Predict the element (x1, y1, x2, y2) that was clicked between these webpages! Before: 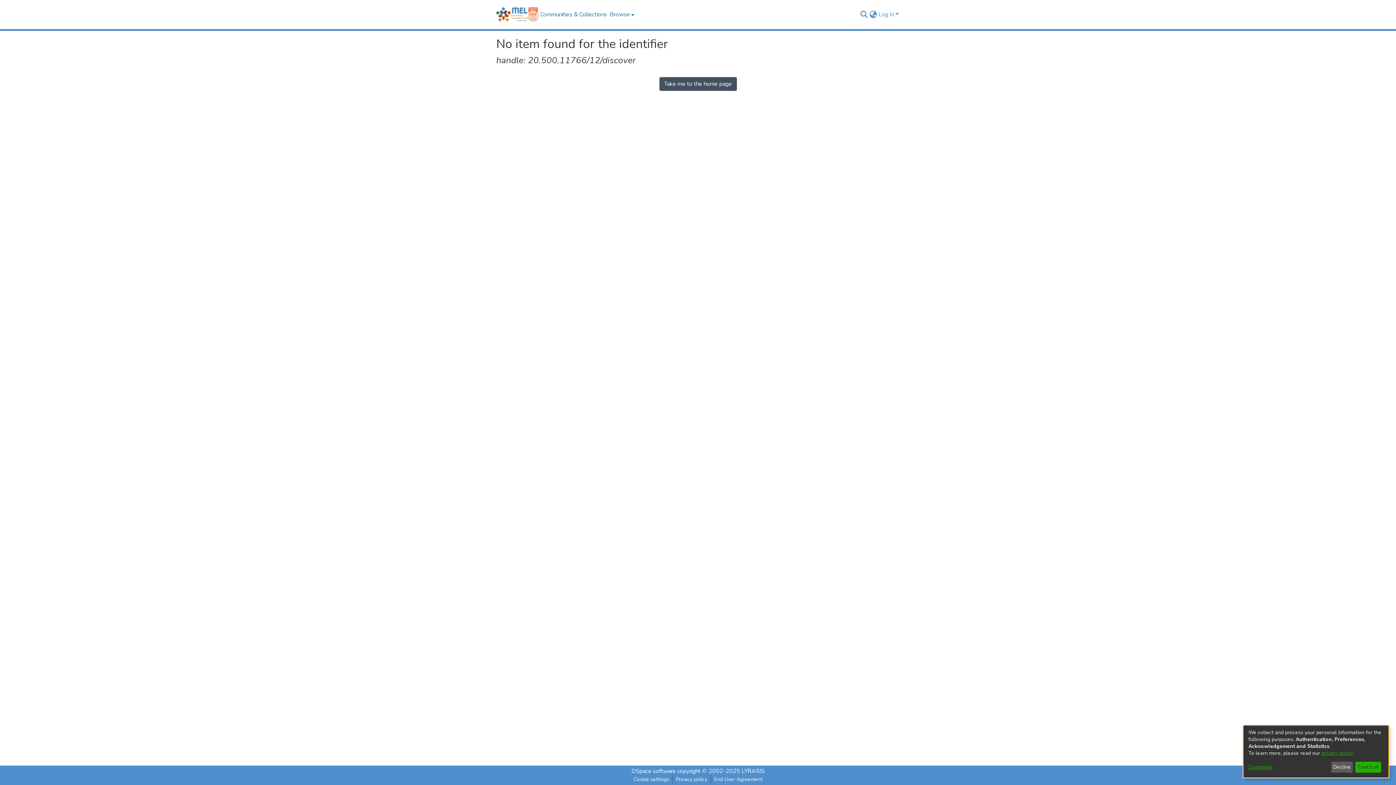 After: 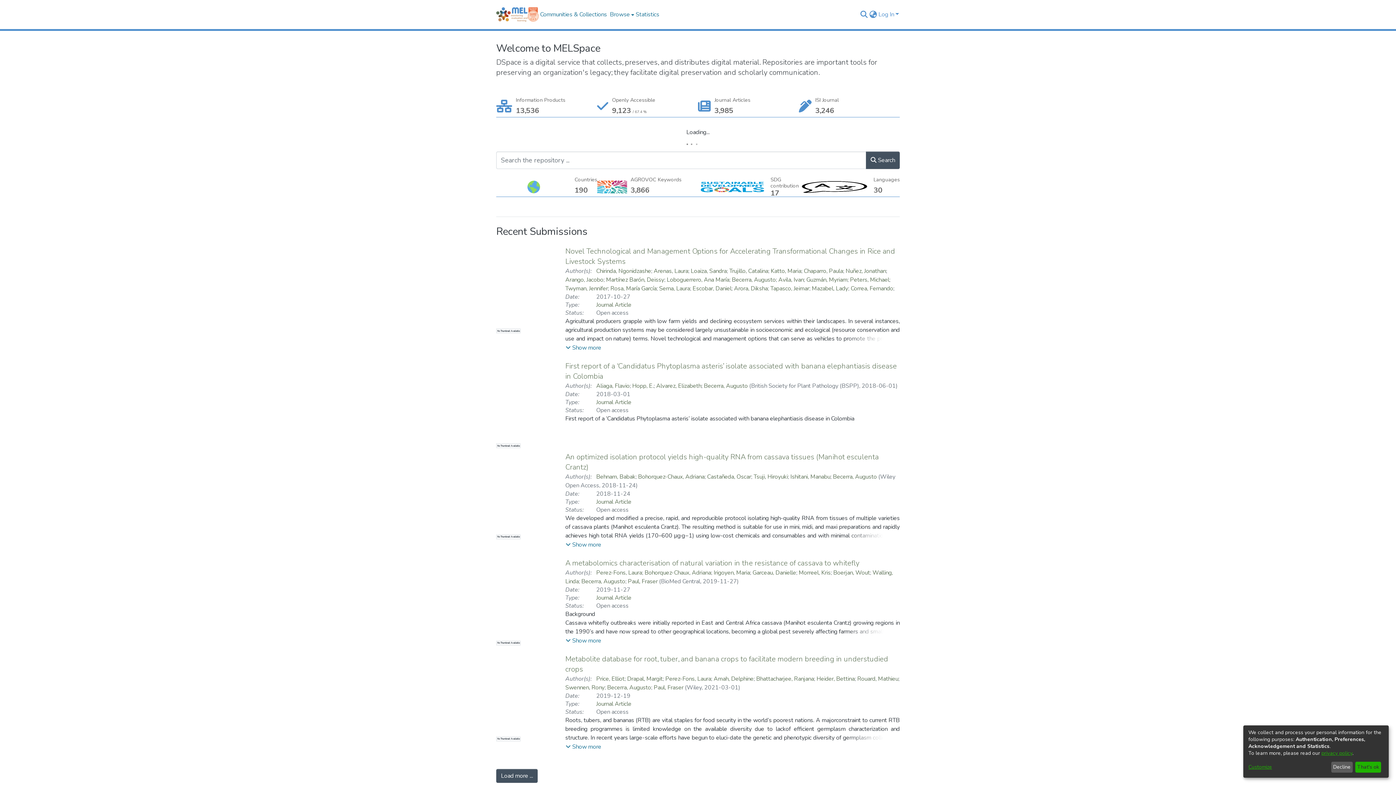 Action: label: Home bbox: (496, 7, 527, 21)